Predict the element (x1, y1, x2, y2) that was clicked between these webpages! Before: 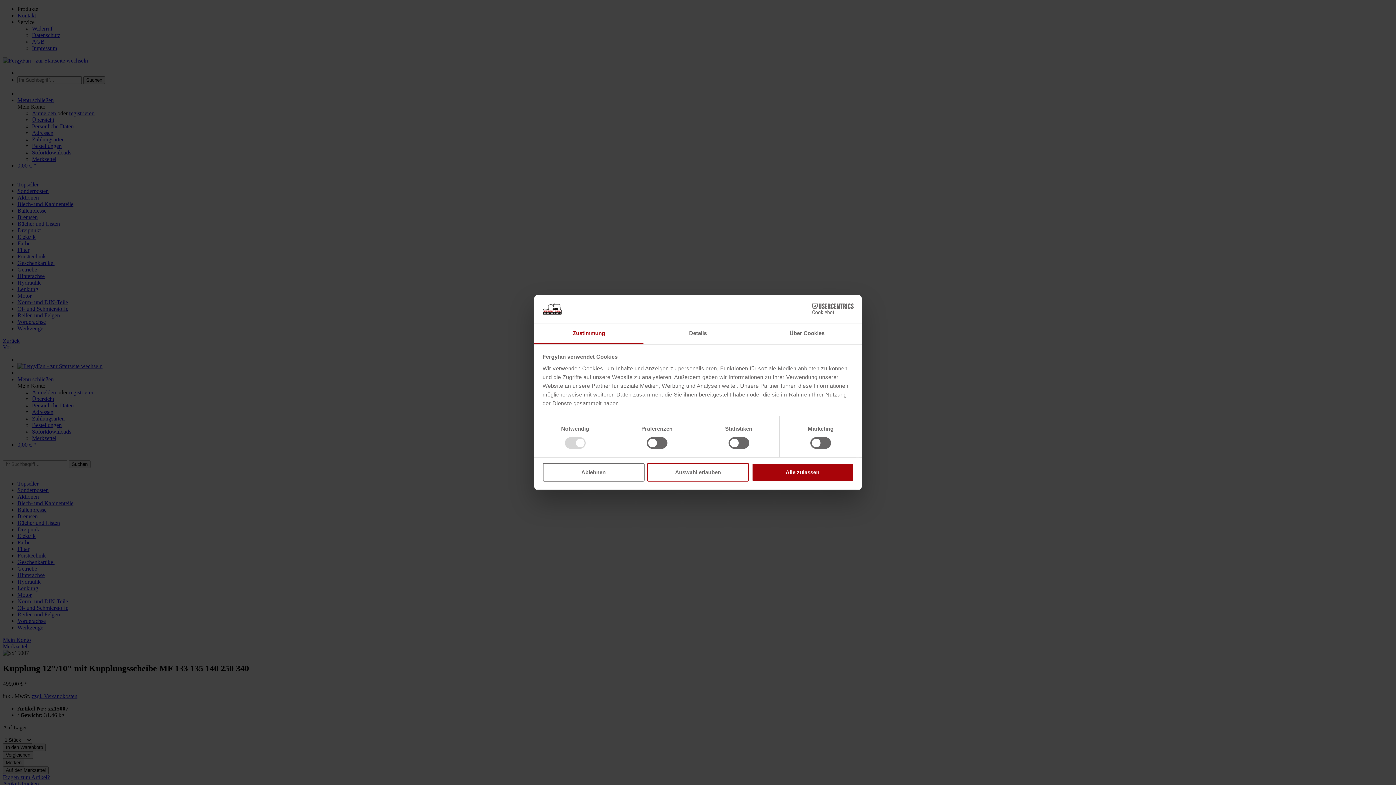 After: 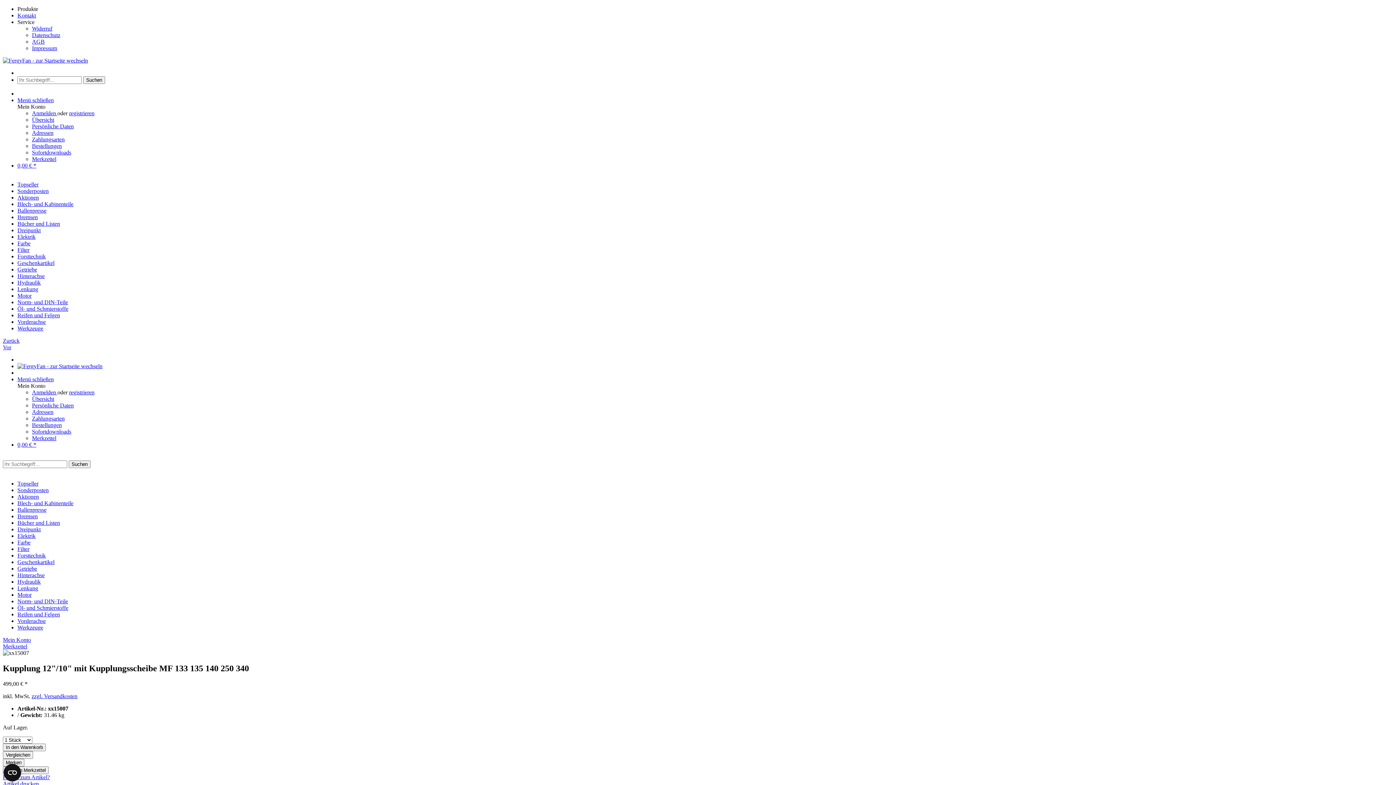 Action: label: Ablehnen bbox: (542, 463, 644, 481)